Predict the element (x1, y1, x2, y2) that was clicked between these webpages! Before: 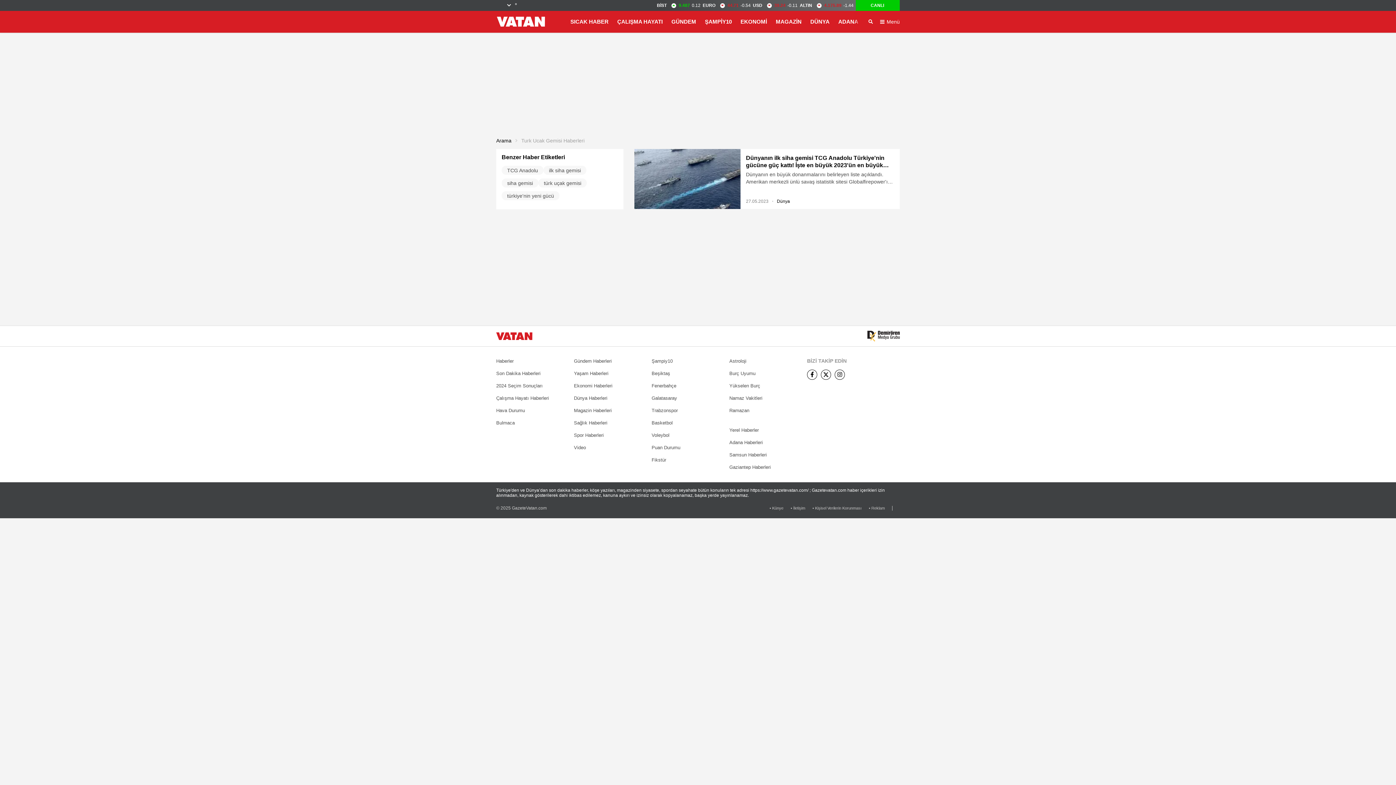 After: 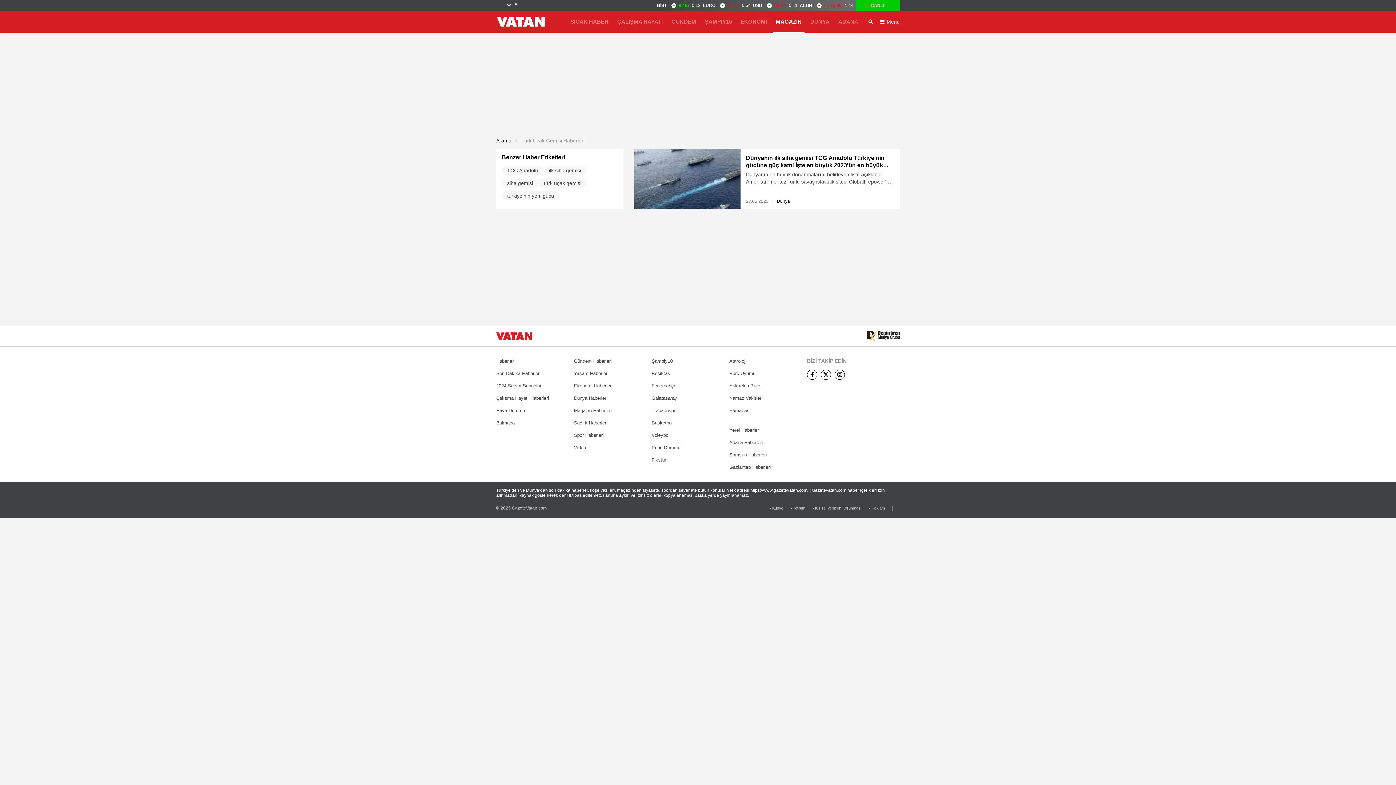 Action: bbox: (773, 10, 804, 32) label: MAGAZİN